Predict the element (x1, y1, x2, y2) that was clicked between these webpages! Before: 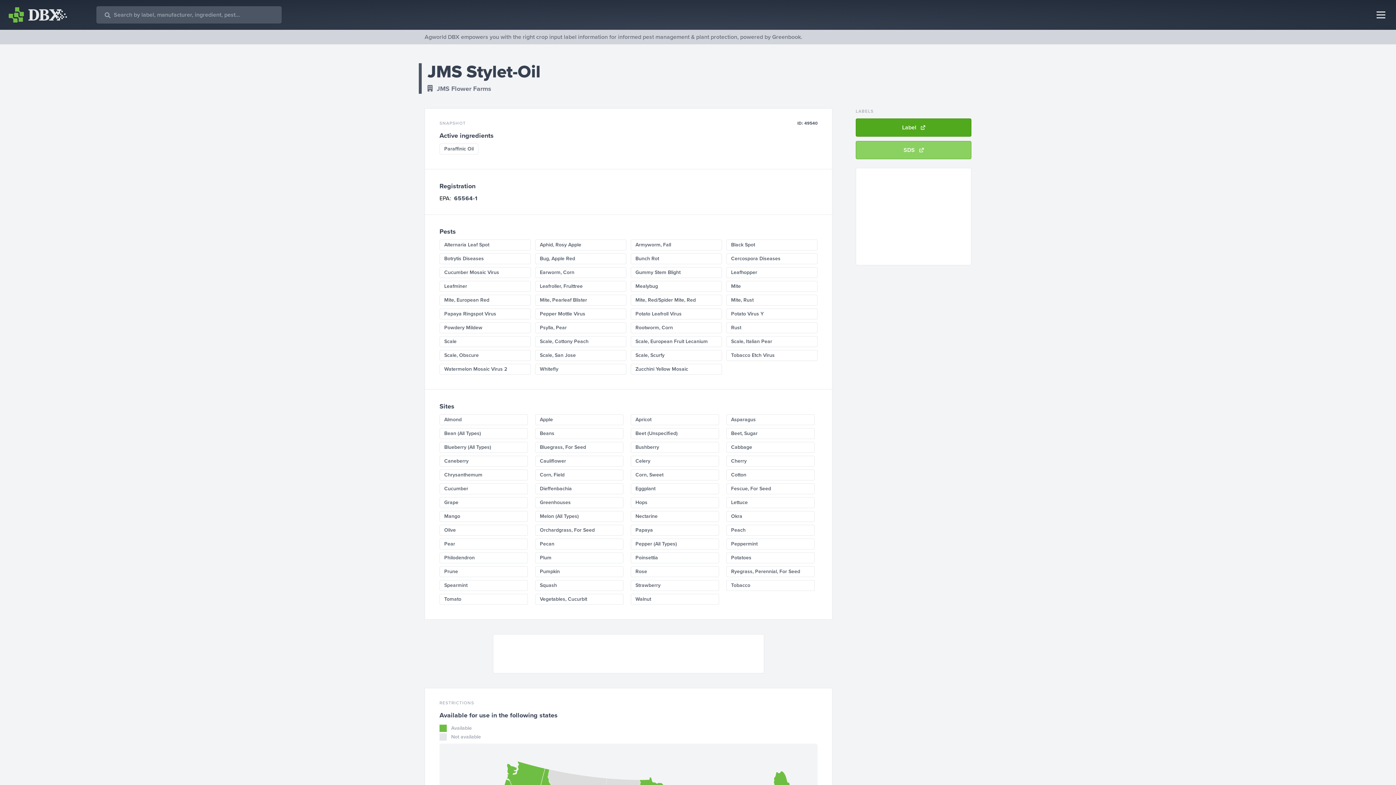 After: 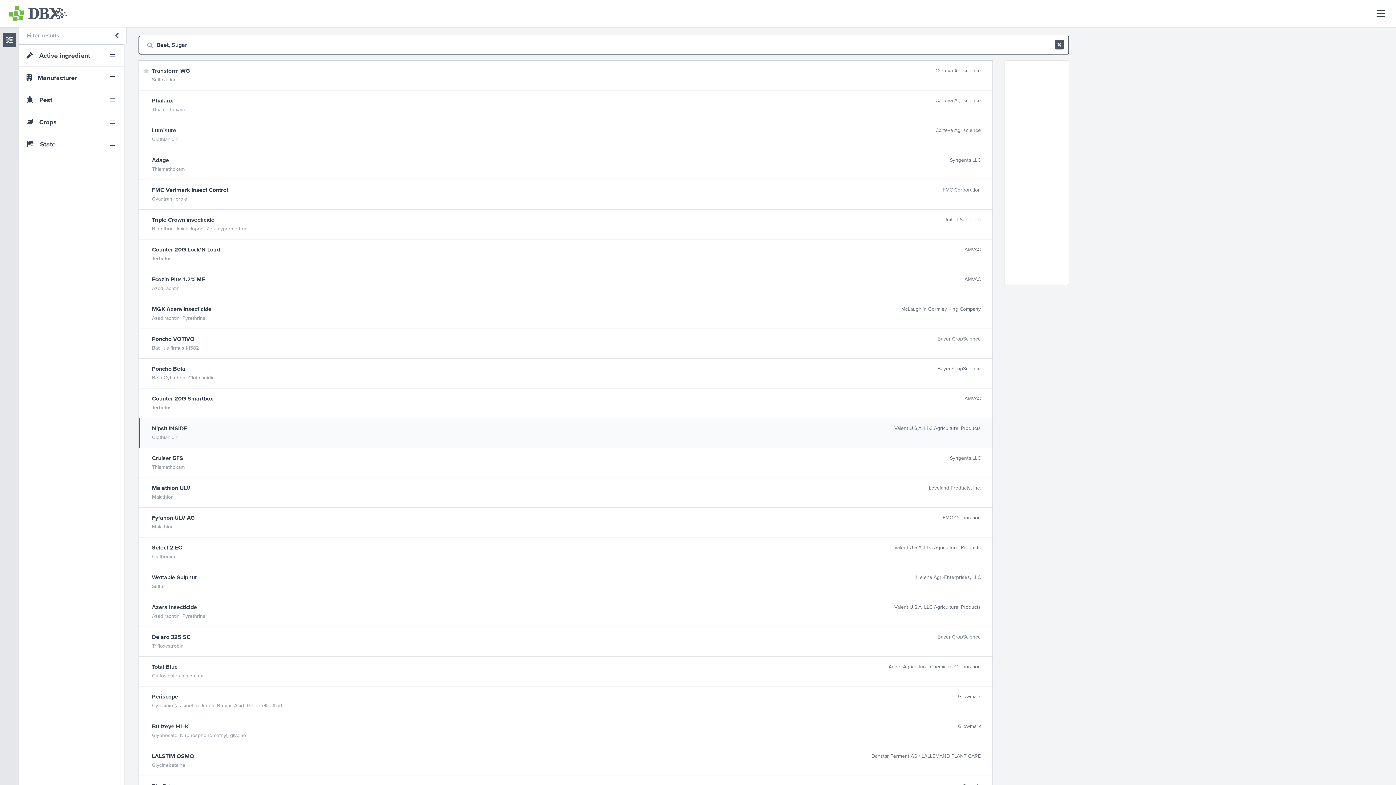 Action: label: Beet, Sugar bbox: (726, 428, 814, 439)